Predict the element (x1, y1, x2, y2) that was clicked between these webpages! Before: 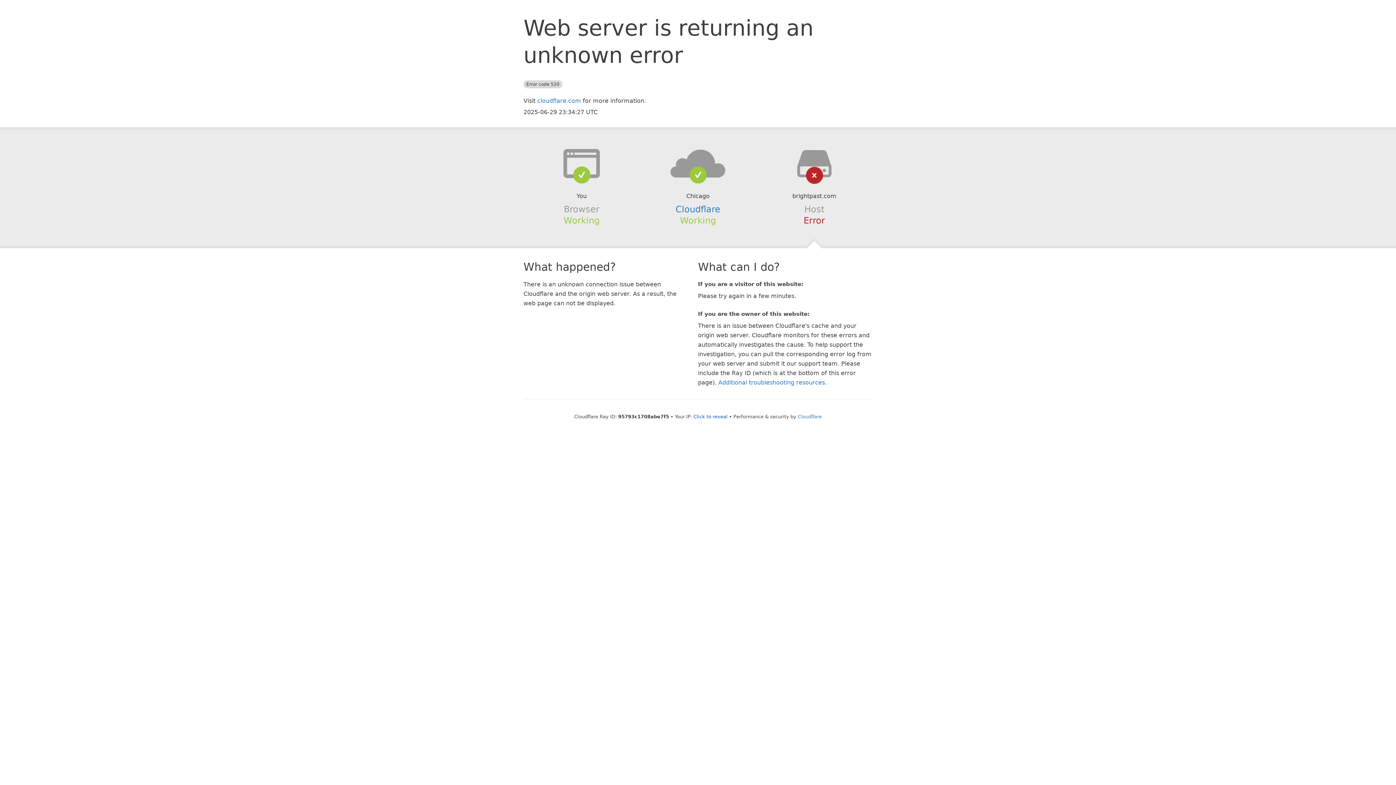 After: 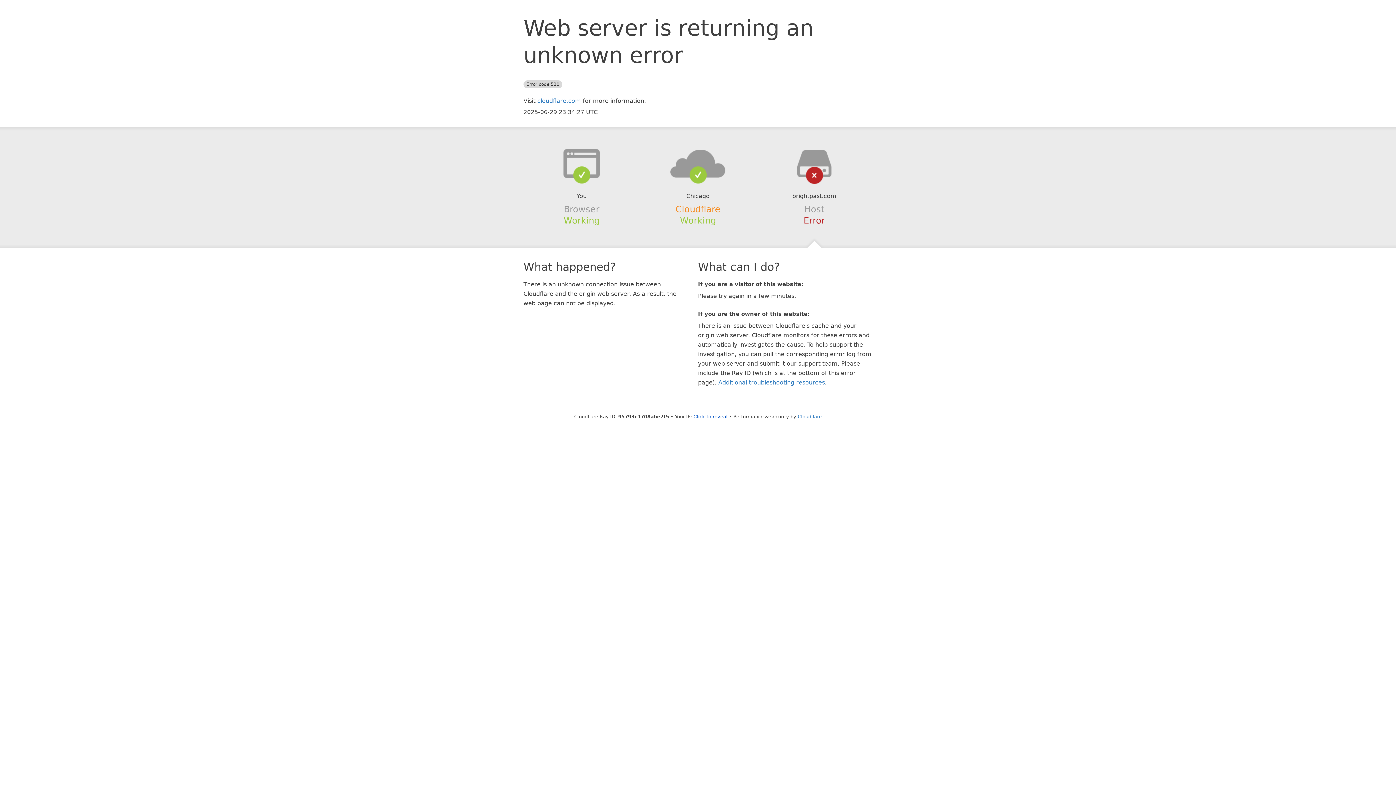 Action: bbox: (675, 204, 720, 214) label: Cloudflare